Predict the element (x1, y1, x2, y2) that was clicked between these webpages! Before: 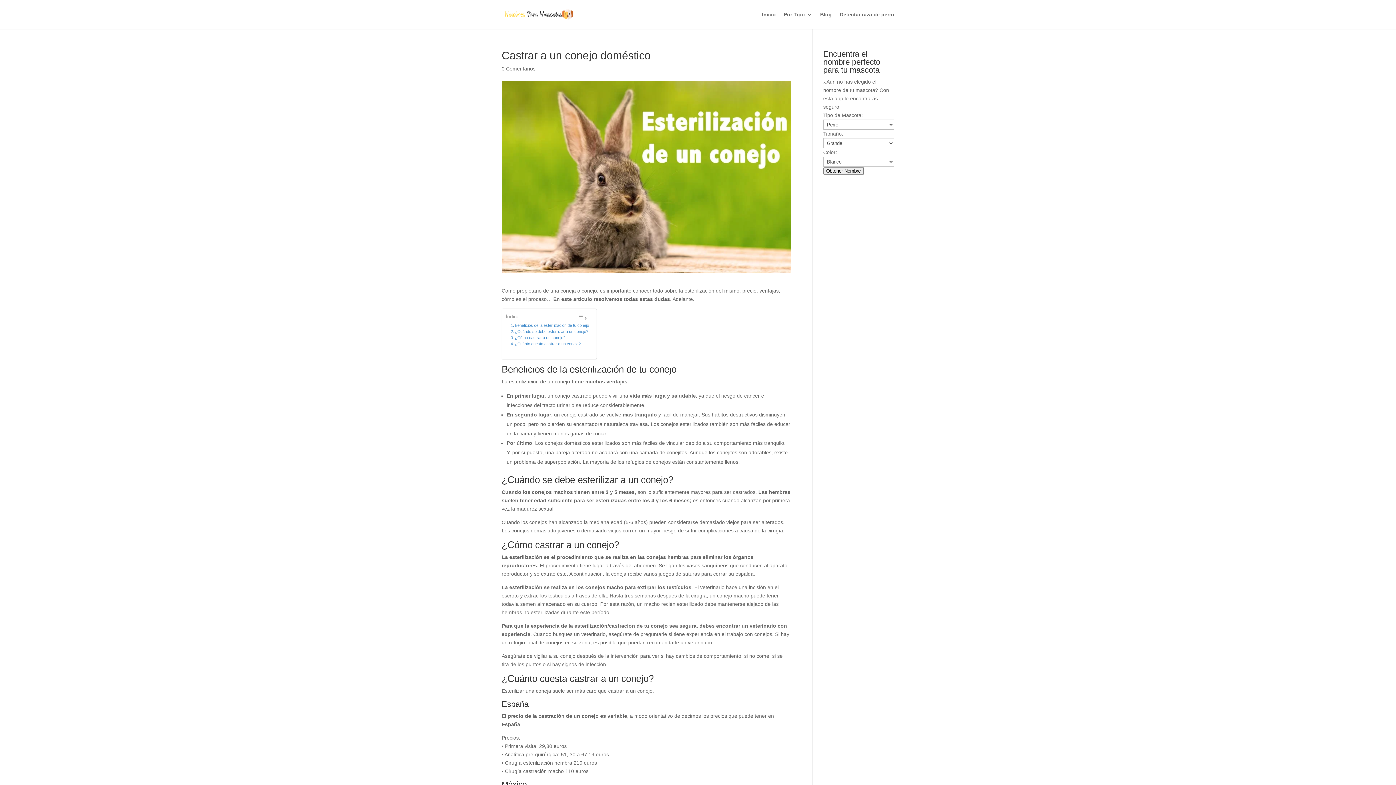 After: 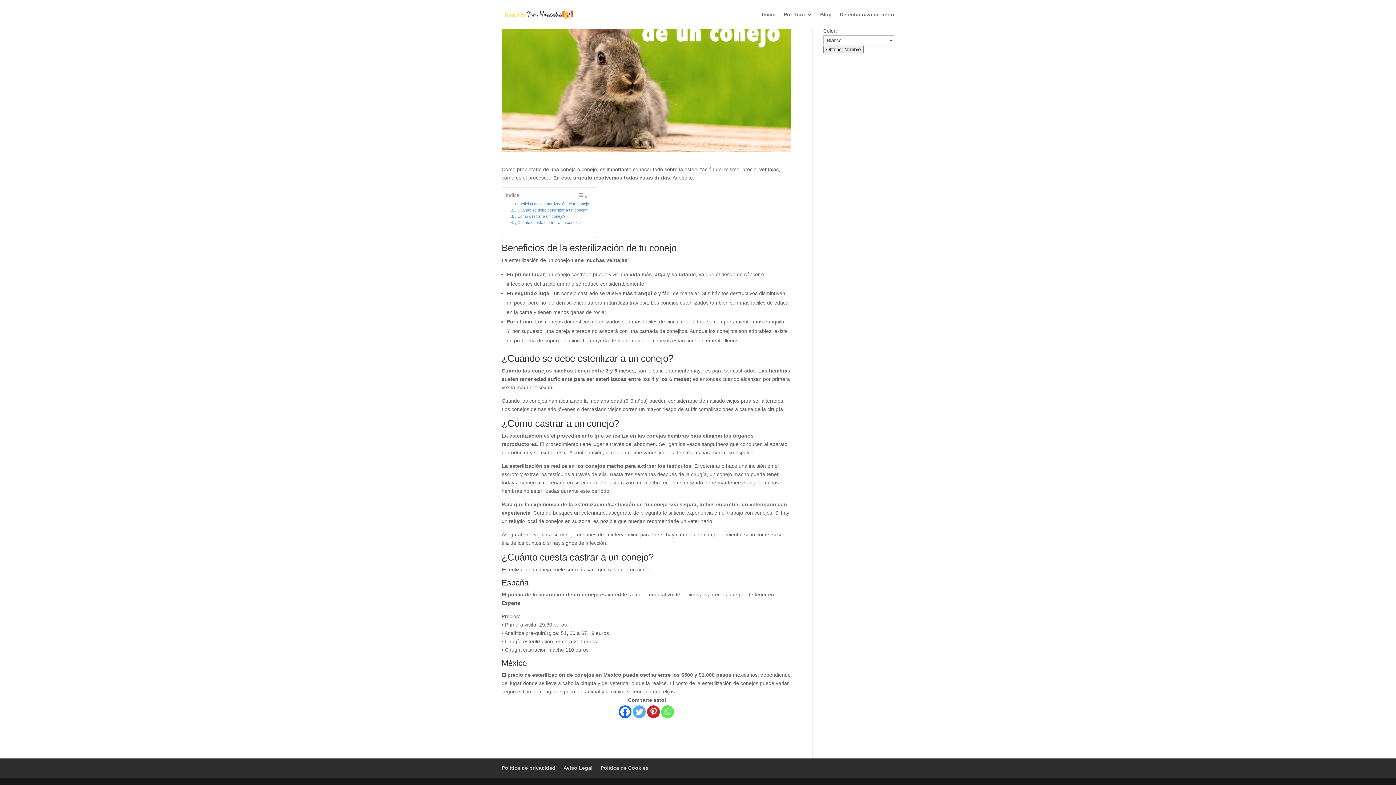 Action: bbox: (510, 341, 580, 347) label: ¿Cuánto cuesta castrar a un conejo?